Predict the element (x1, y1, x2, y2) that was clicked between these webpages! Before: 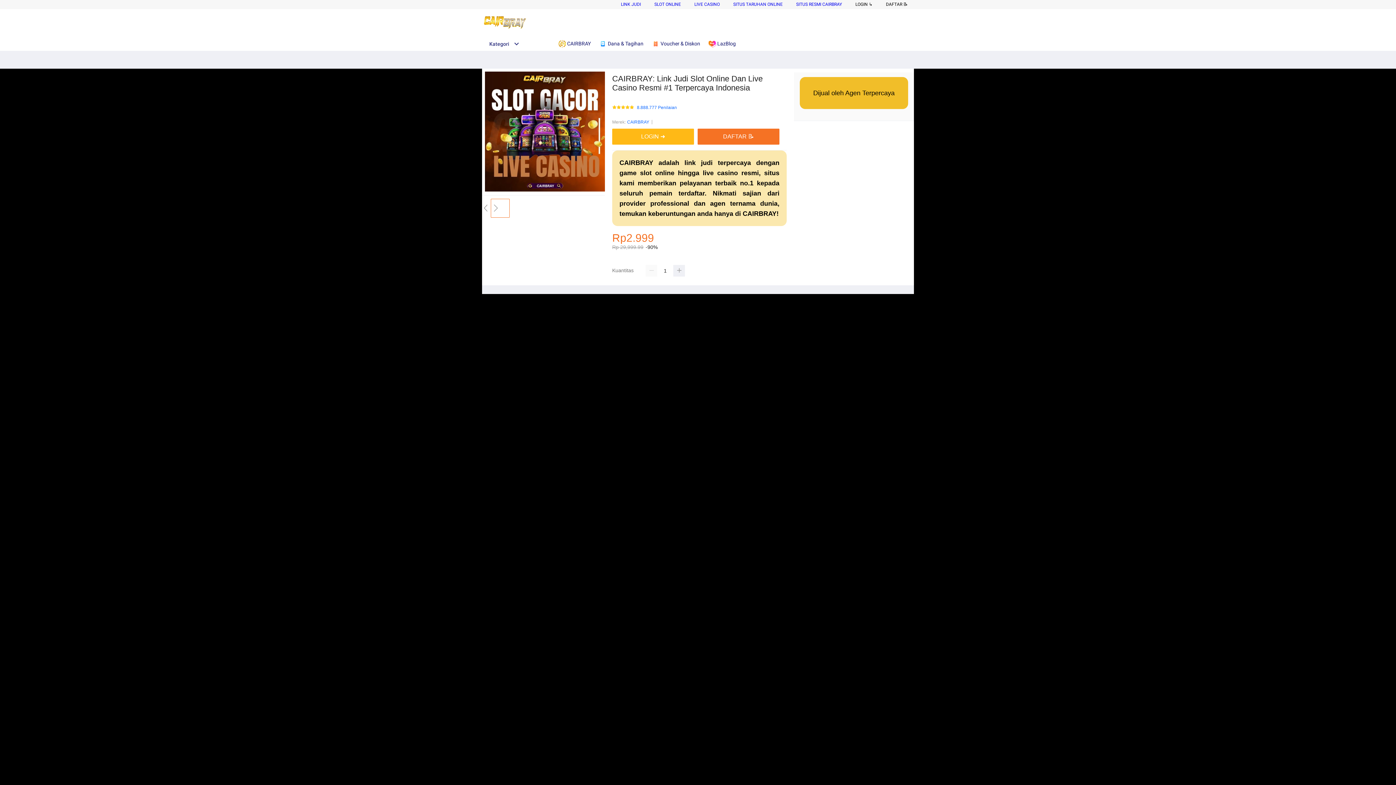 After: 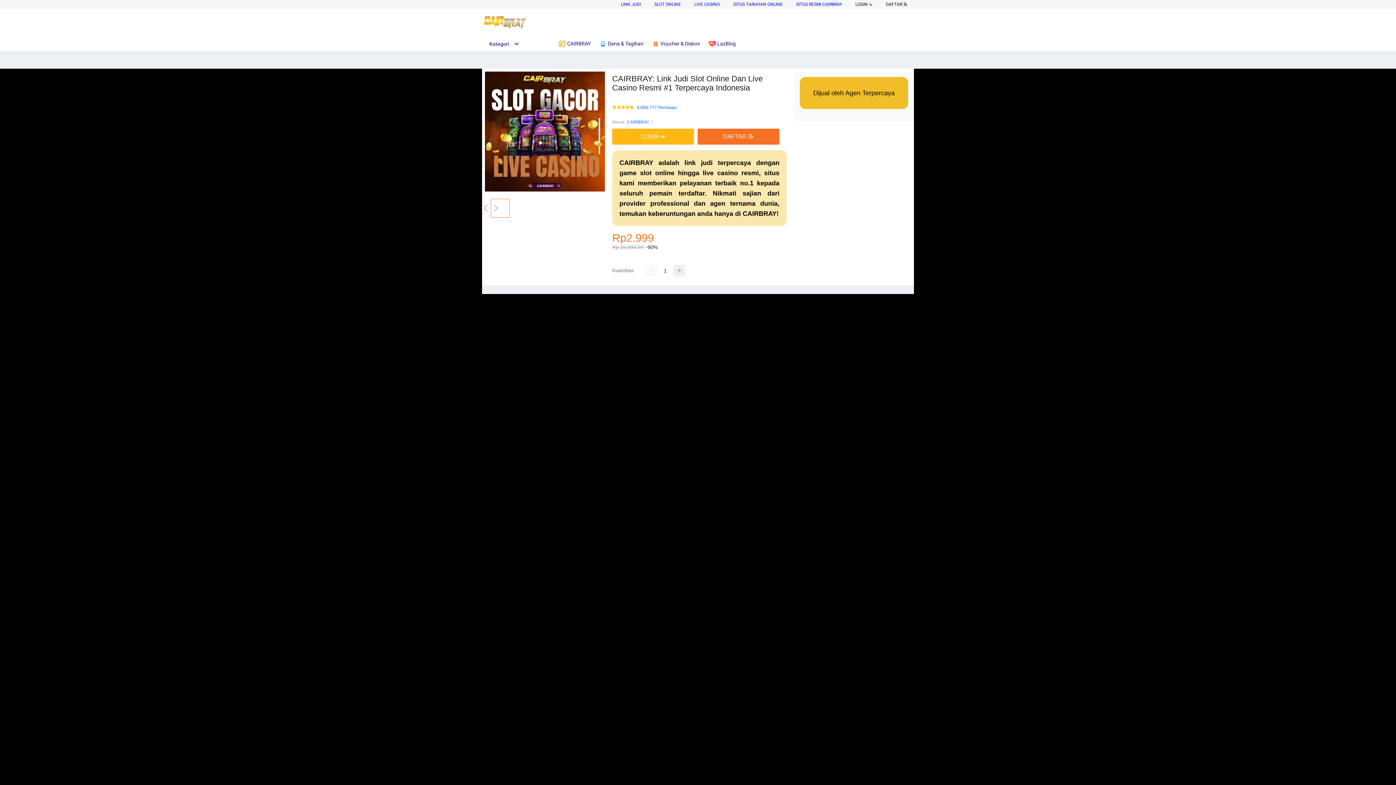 Action: label: SITUS RESMI CAIRBRAY bbox: (796, 1, 842, 6)